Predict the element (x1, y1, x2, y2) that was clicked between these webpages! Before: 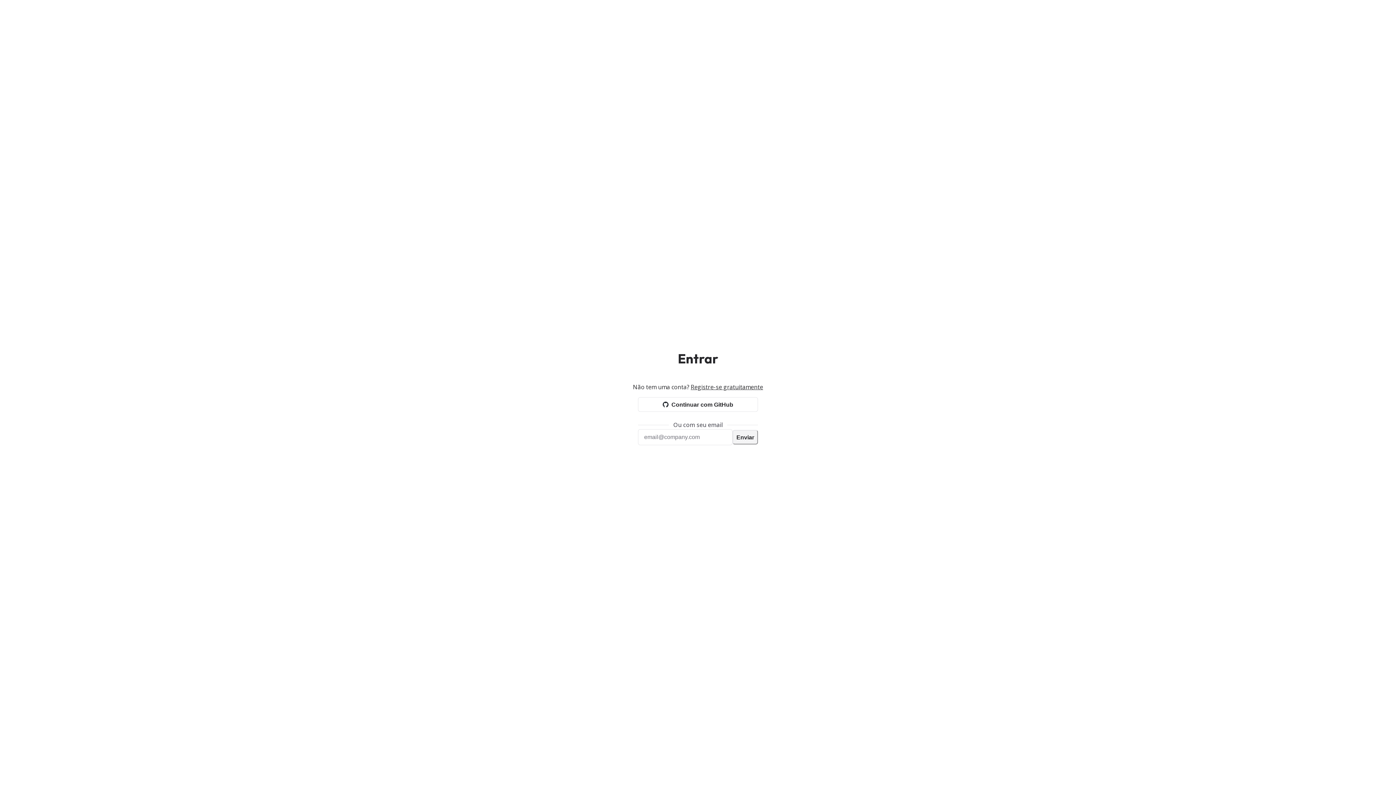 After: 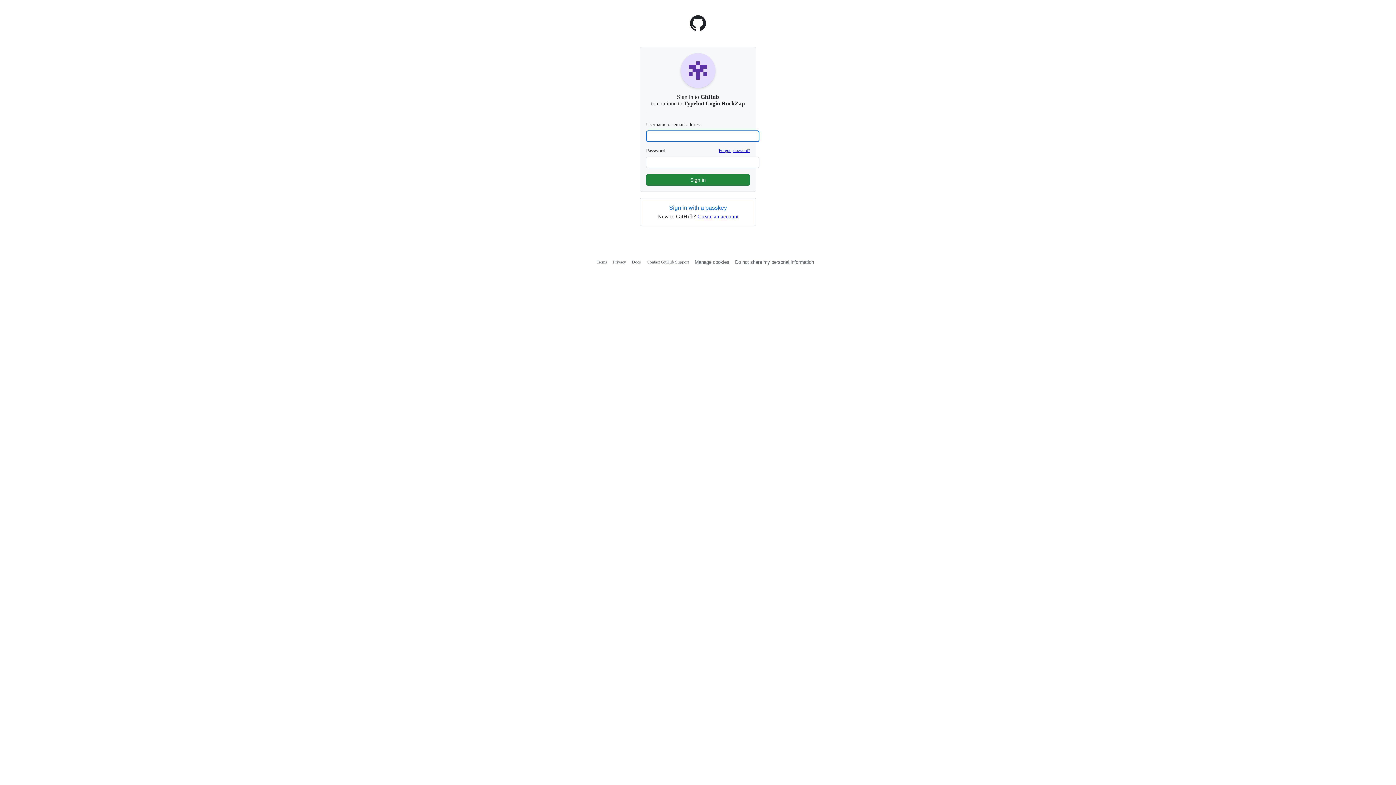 Action: bbox: (638, 397, 758, 412) label: Continuar com GitHub